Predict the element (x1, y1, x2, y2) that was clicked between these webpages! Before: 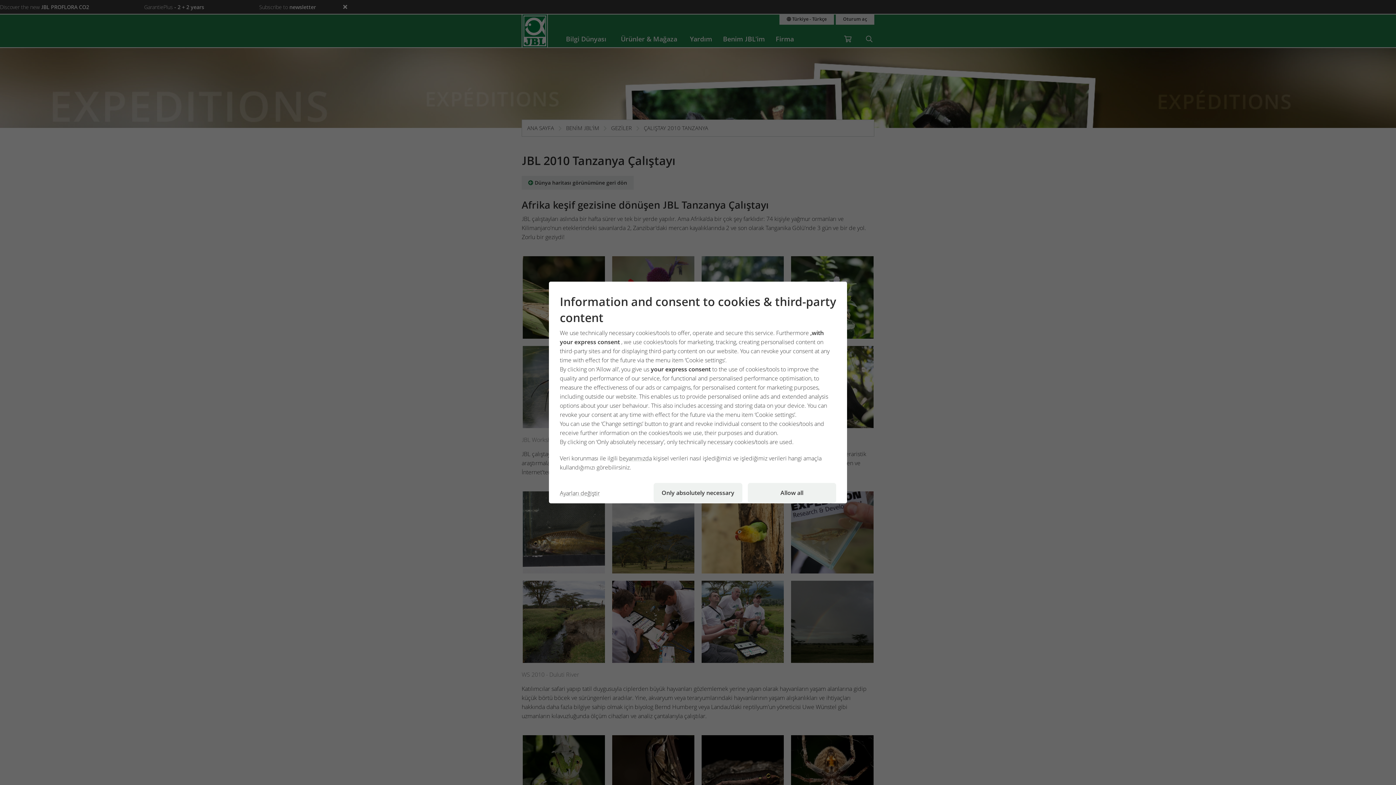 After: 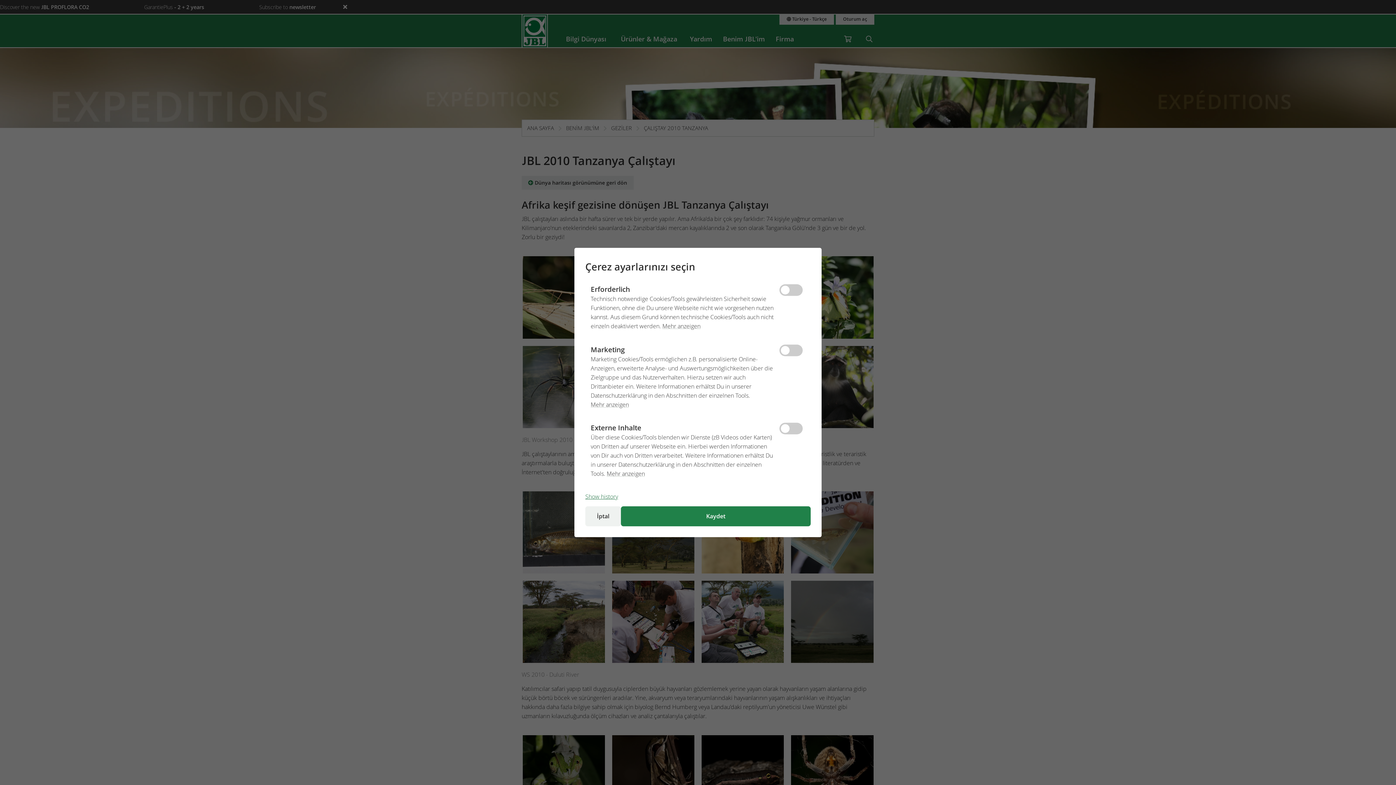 Action: label: Ayarları değiştir bbox: (560, 483, 648, 503)